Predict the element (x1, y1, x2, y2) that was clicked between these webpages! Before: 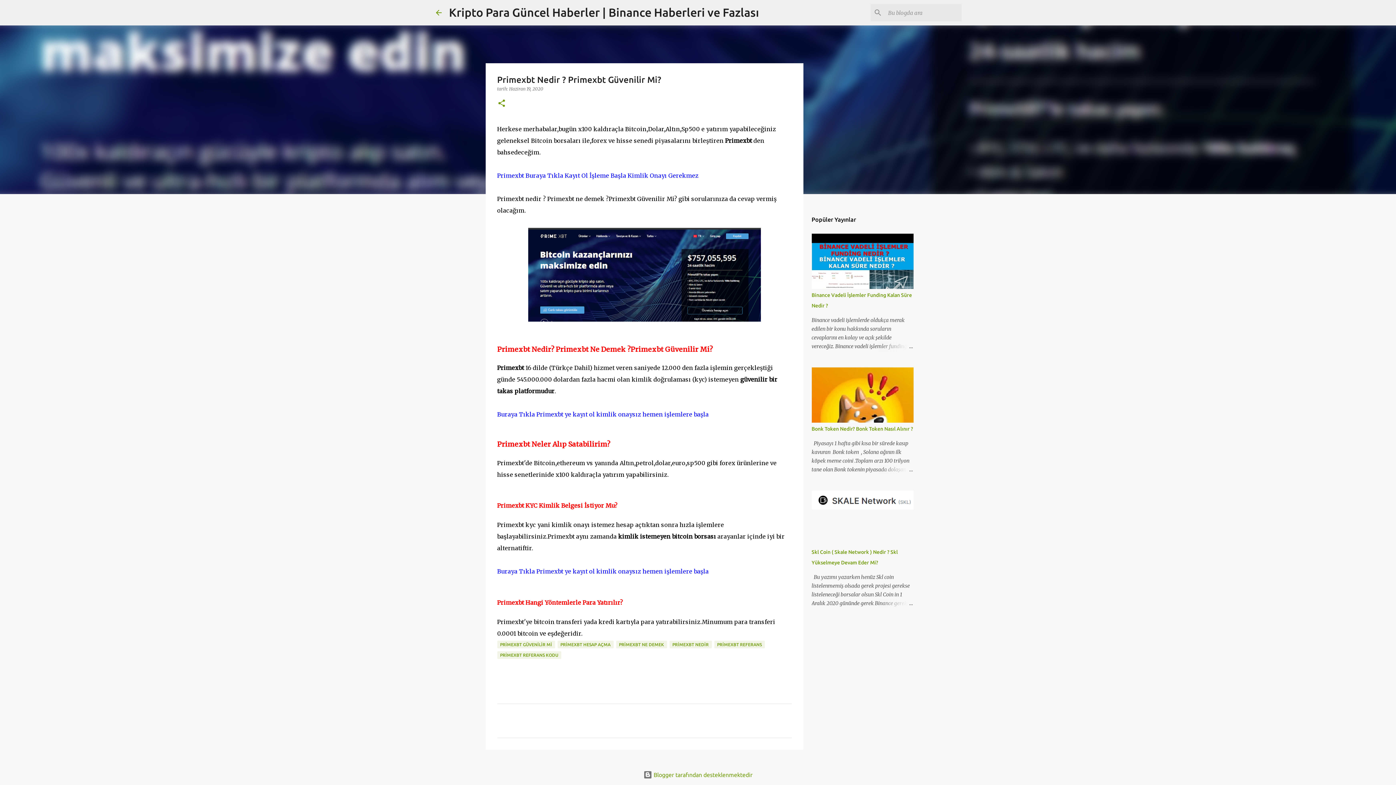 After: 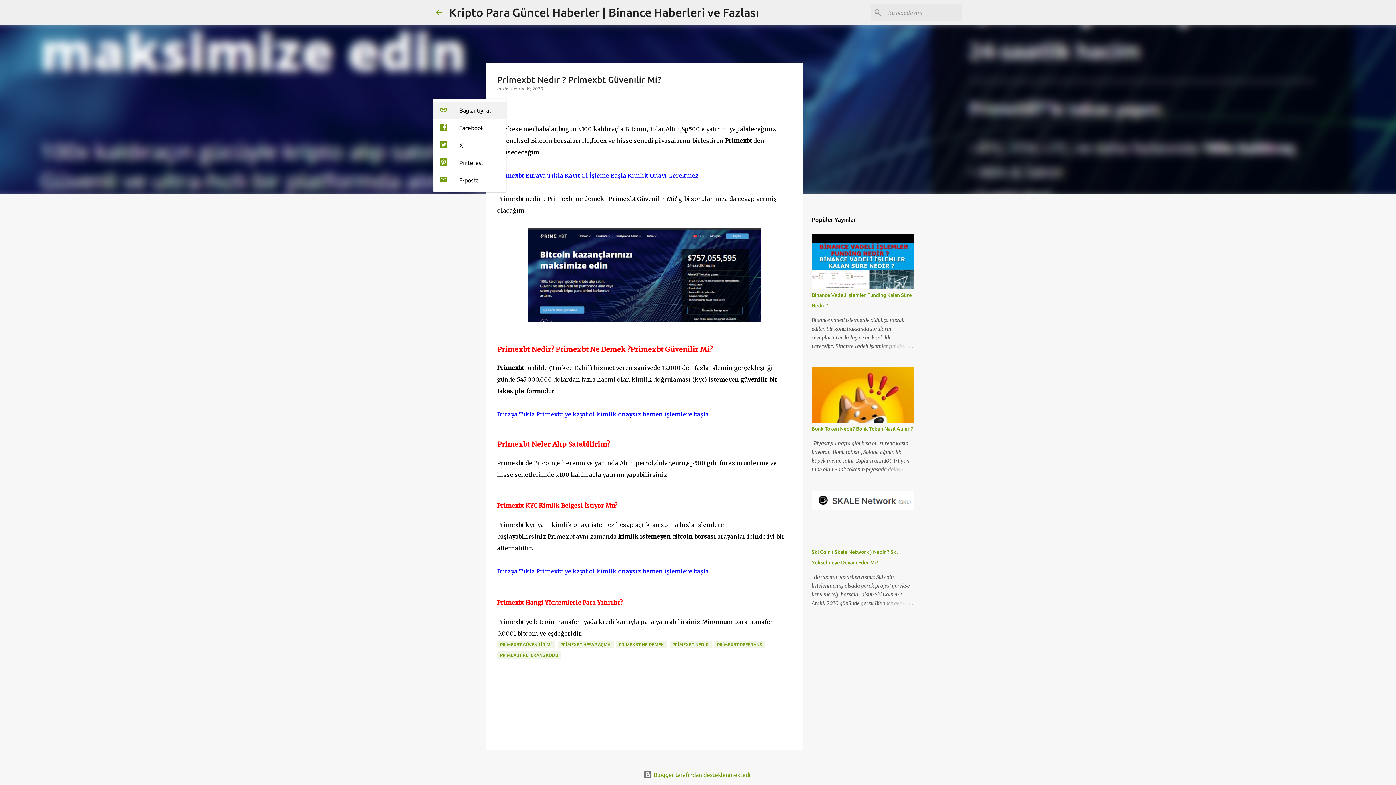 Action: label: Paylaş bbox: (497, 98, 506, 108)